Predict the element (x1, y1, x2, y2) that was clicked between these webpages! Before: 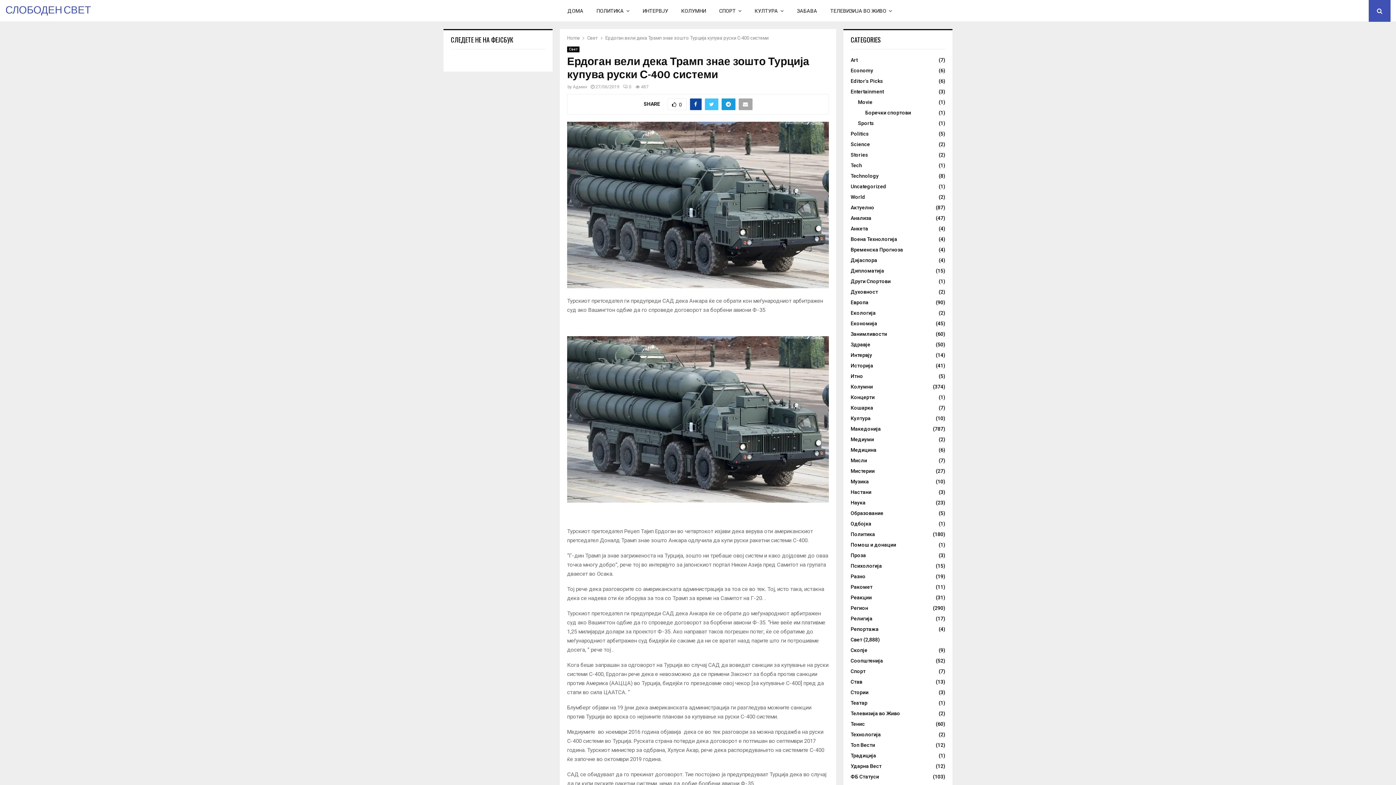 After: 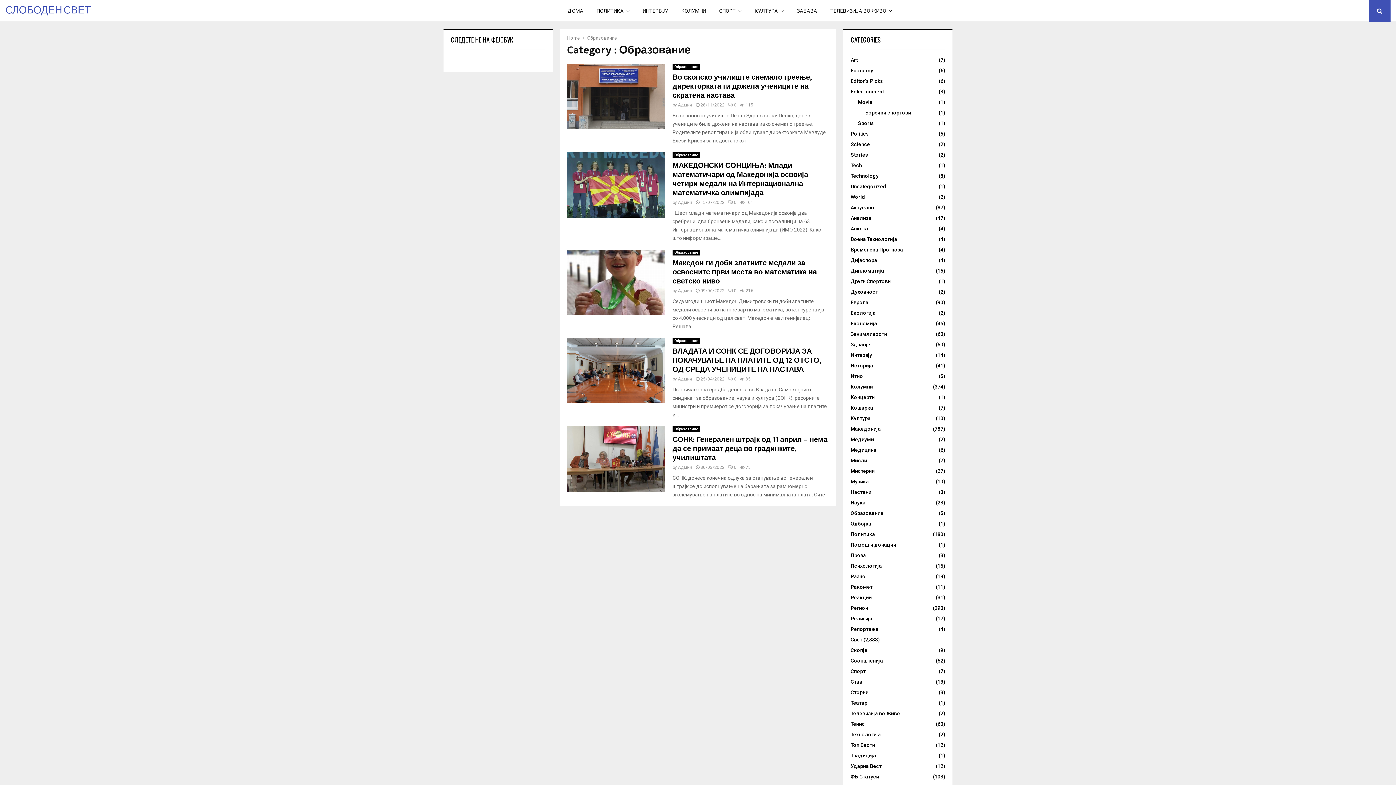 Action: bbox: (850, 510, 883, 516) label: Образование
(5)